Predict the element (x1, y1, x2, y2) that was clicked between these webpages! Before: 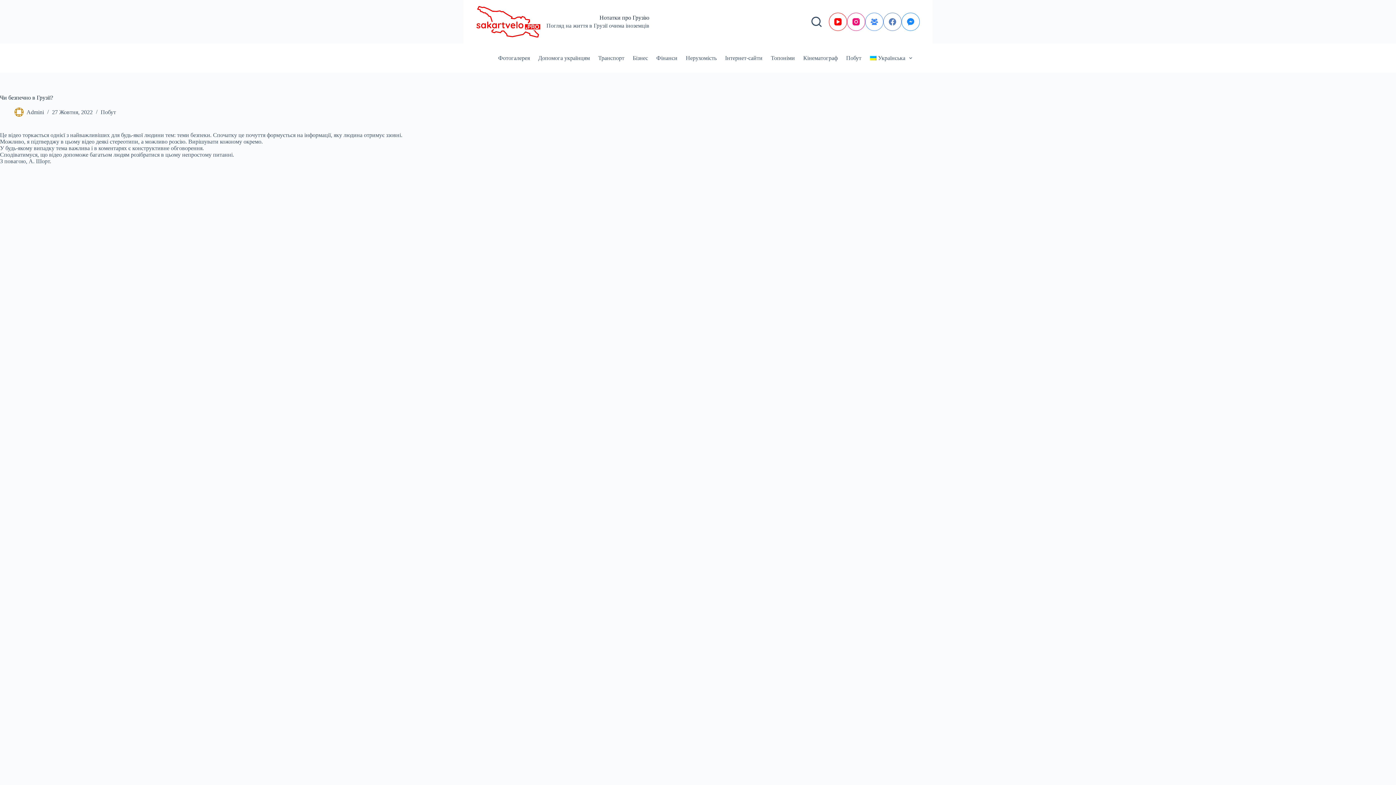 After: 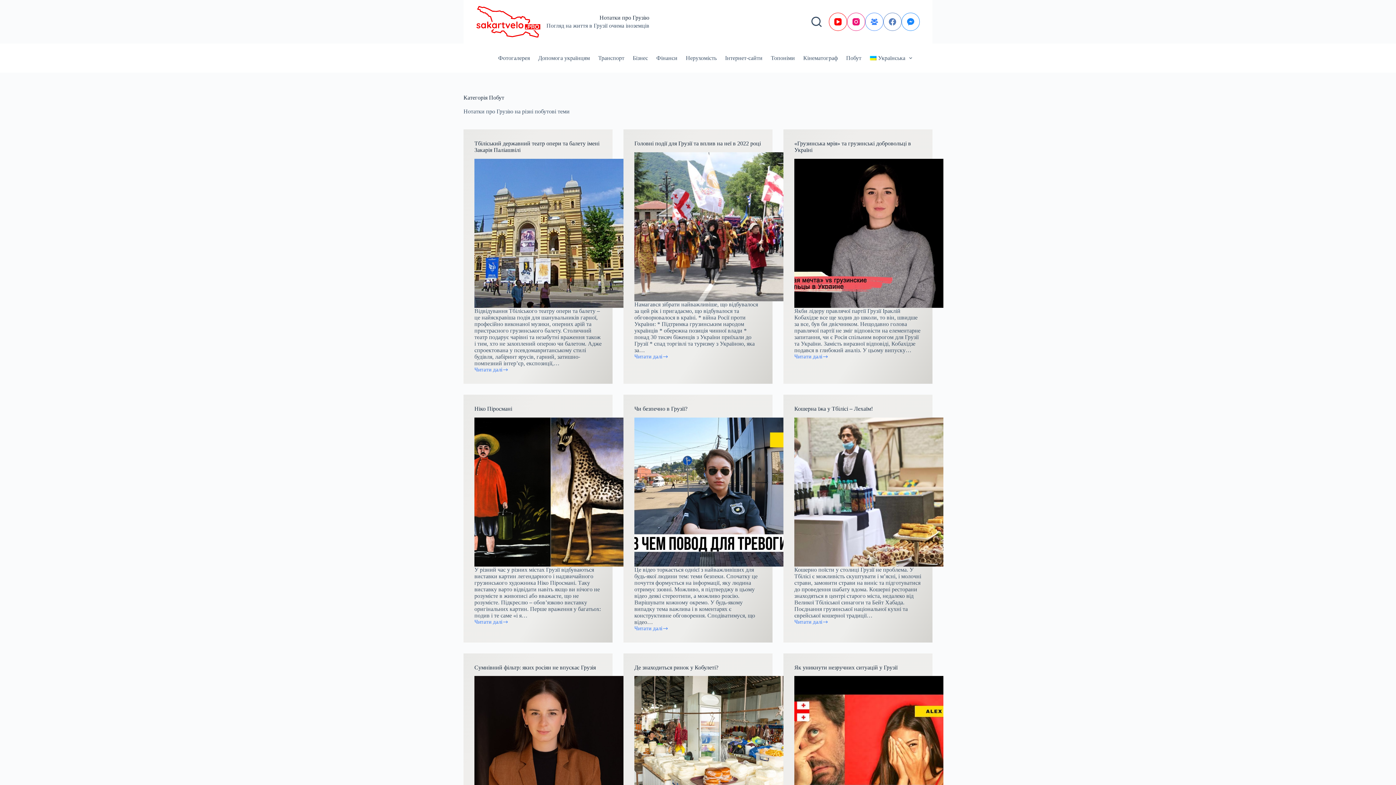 Action: bbox: (100, 109, 116, 115) label: Побут